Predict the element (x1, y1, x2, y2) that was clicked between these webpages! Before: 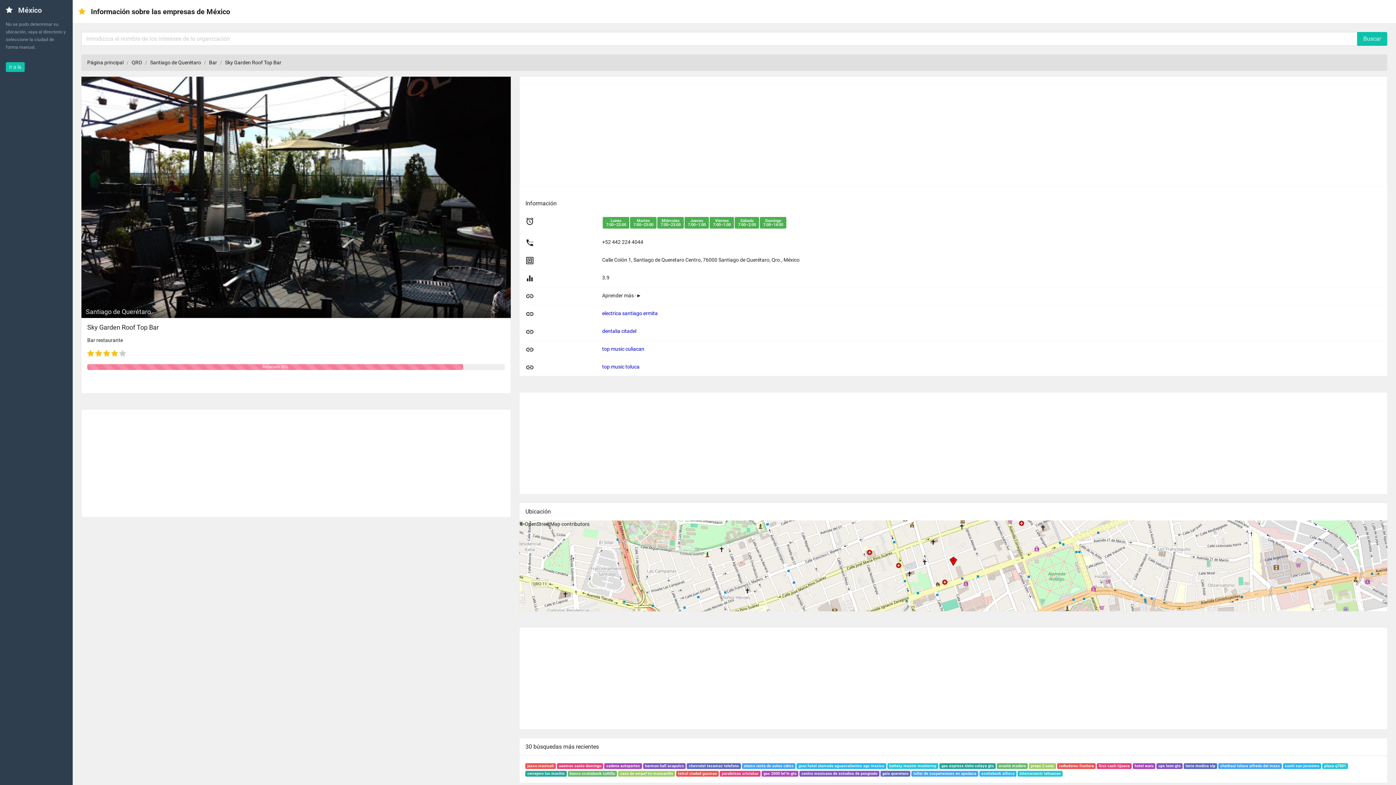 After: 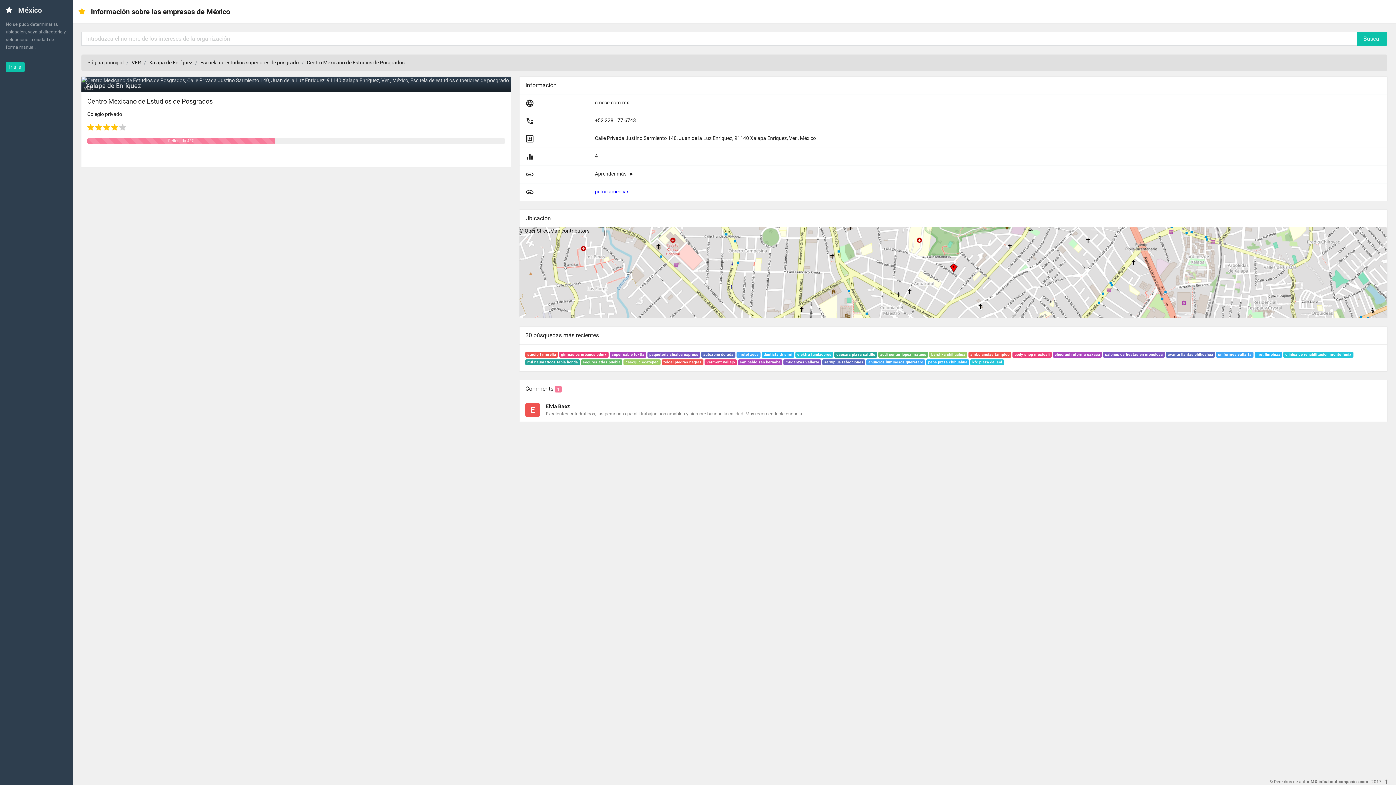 Action: bbox: (799, 771, 879, 776) label: centro mexicano de estudios de posgrado